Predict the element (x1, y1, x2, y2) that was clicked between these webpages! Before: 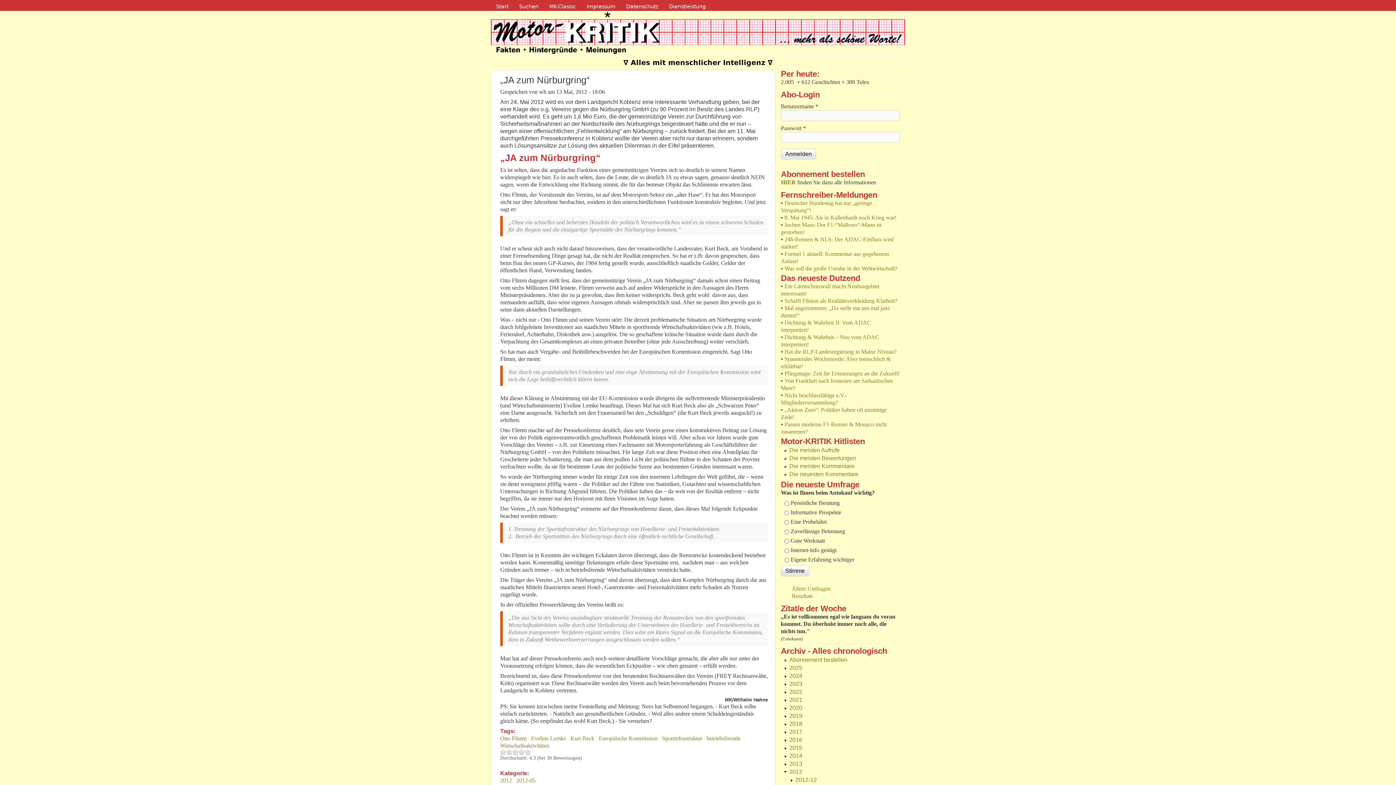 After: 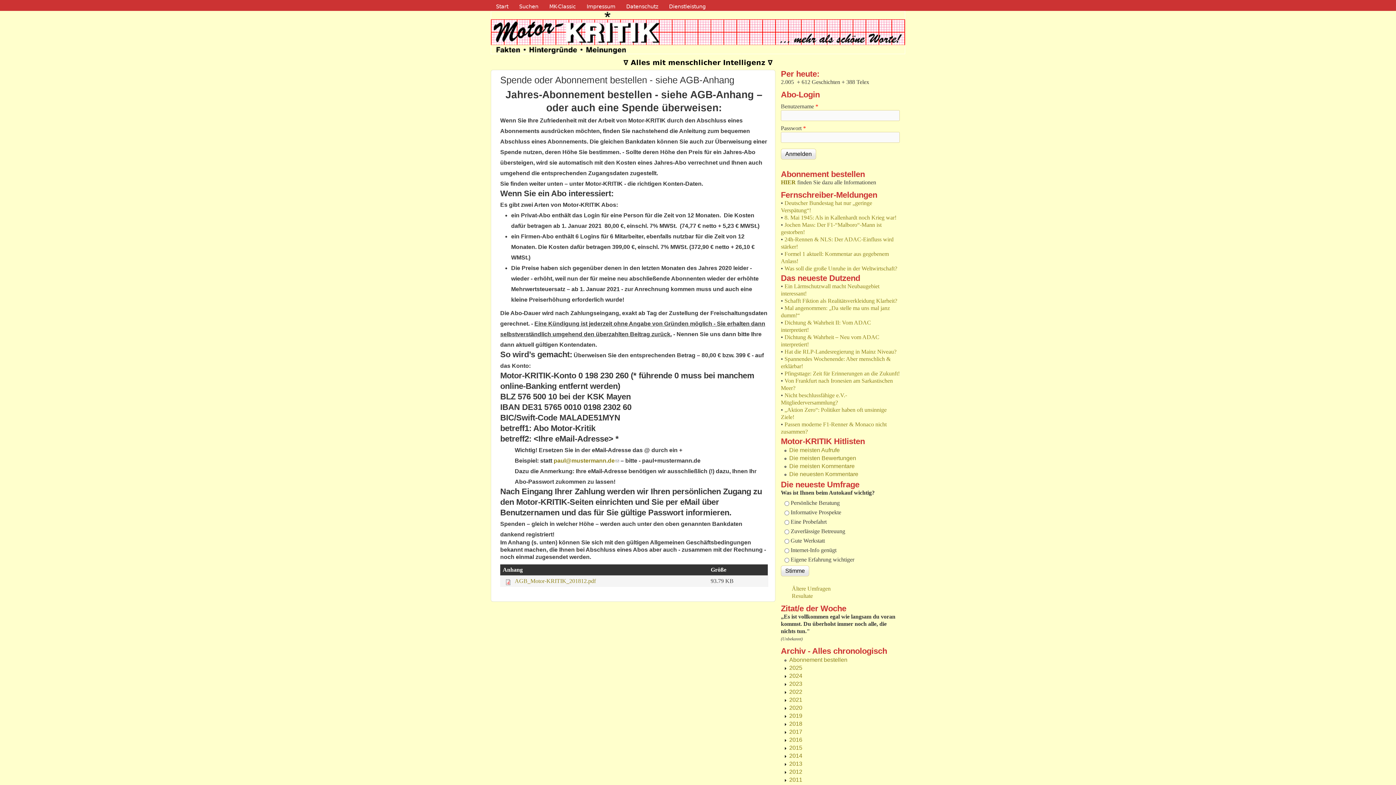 Action: label: Abonnement bestellen bbox: (789, 657, 847, 663)